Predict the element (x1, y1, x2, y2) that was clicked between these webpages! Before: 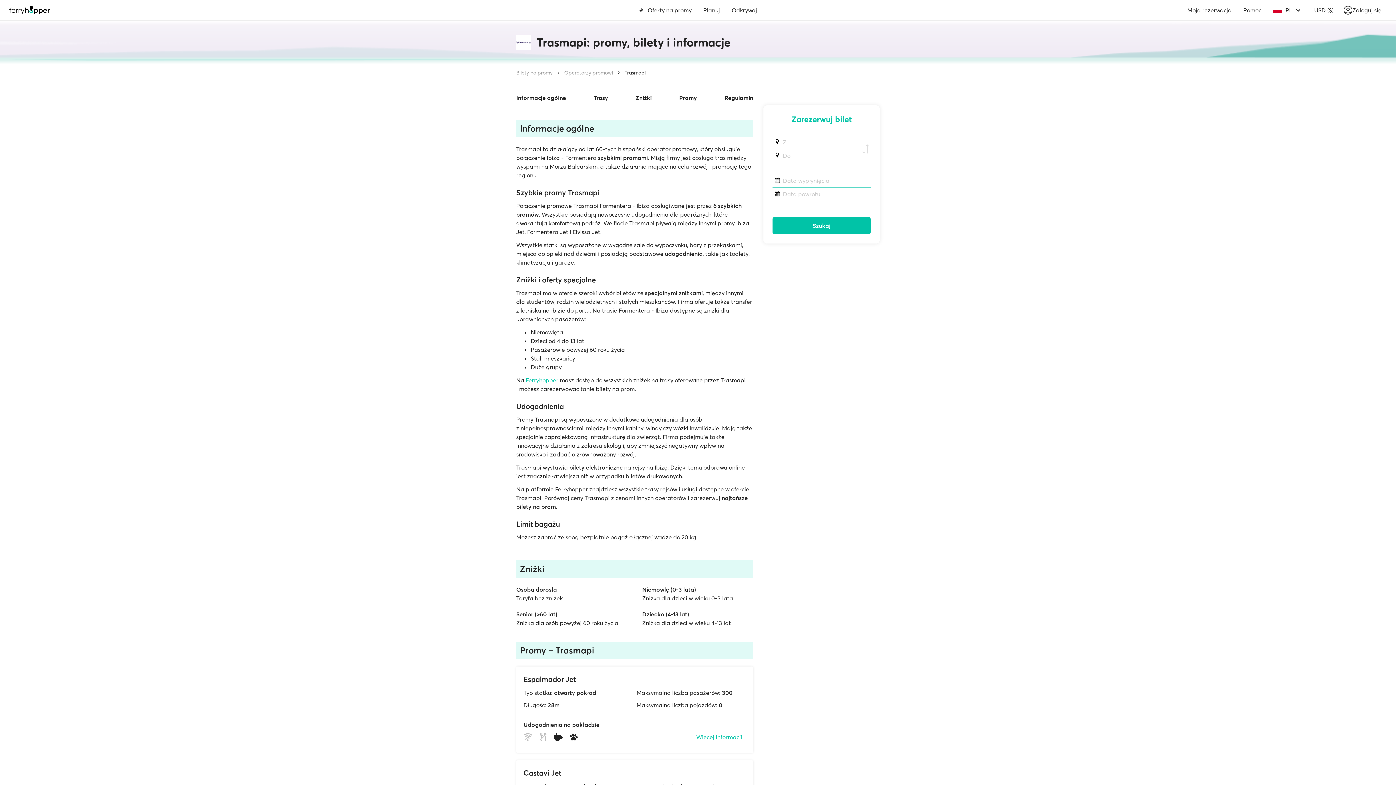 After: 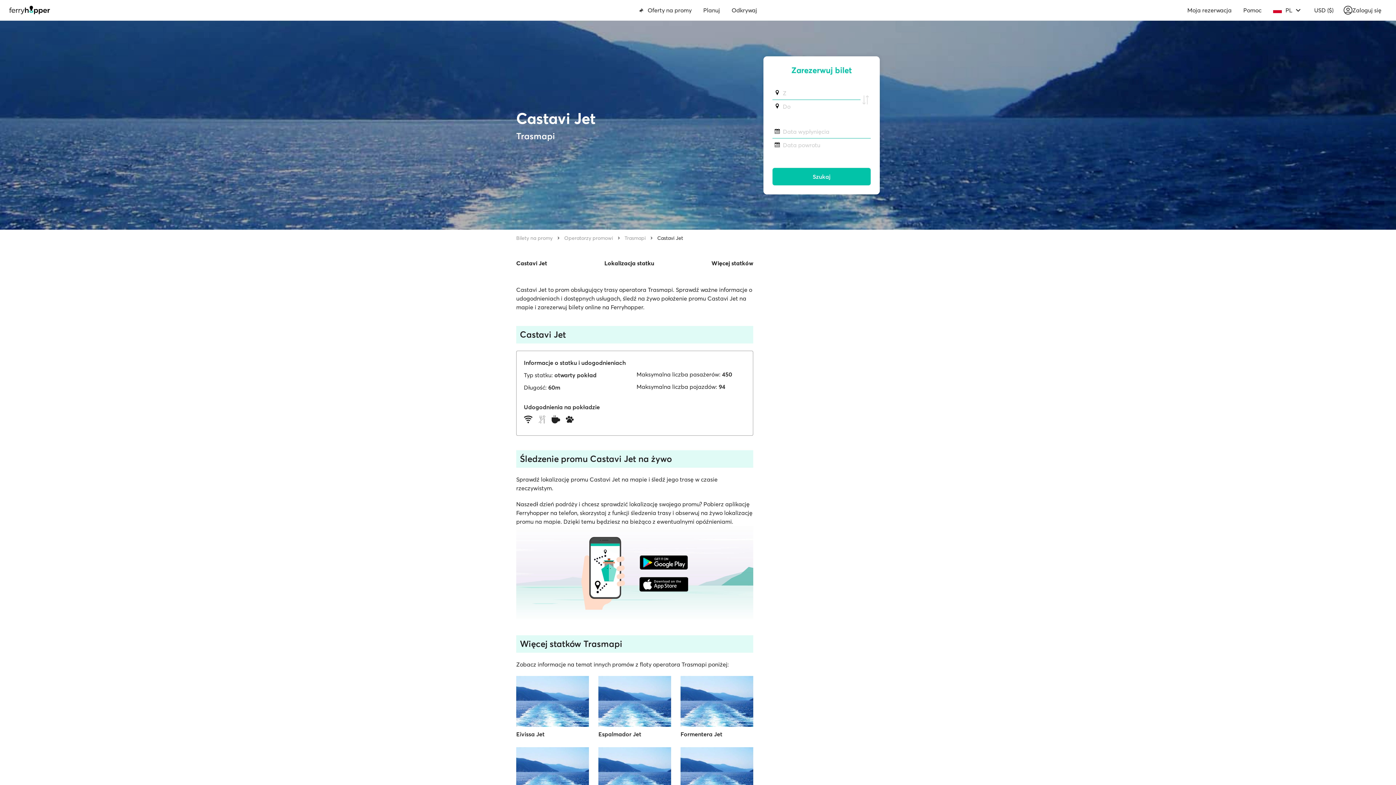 Action: label: Castavi Jet bbox: (523, 768, 746, 782)